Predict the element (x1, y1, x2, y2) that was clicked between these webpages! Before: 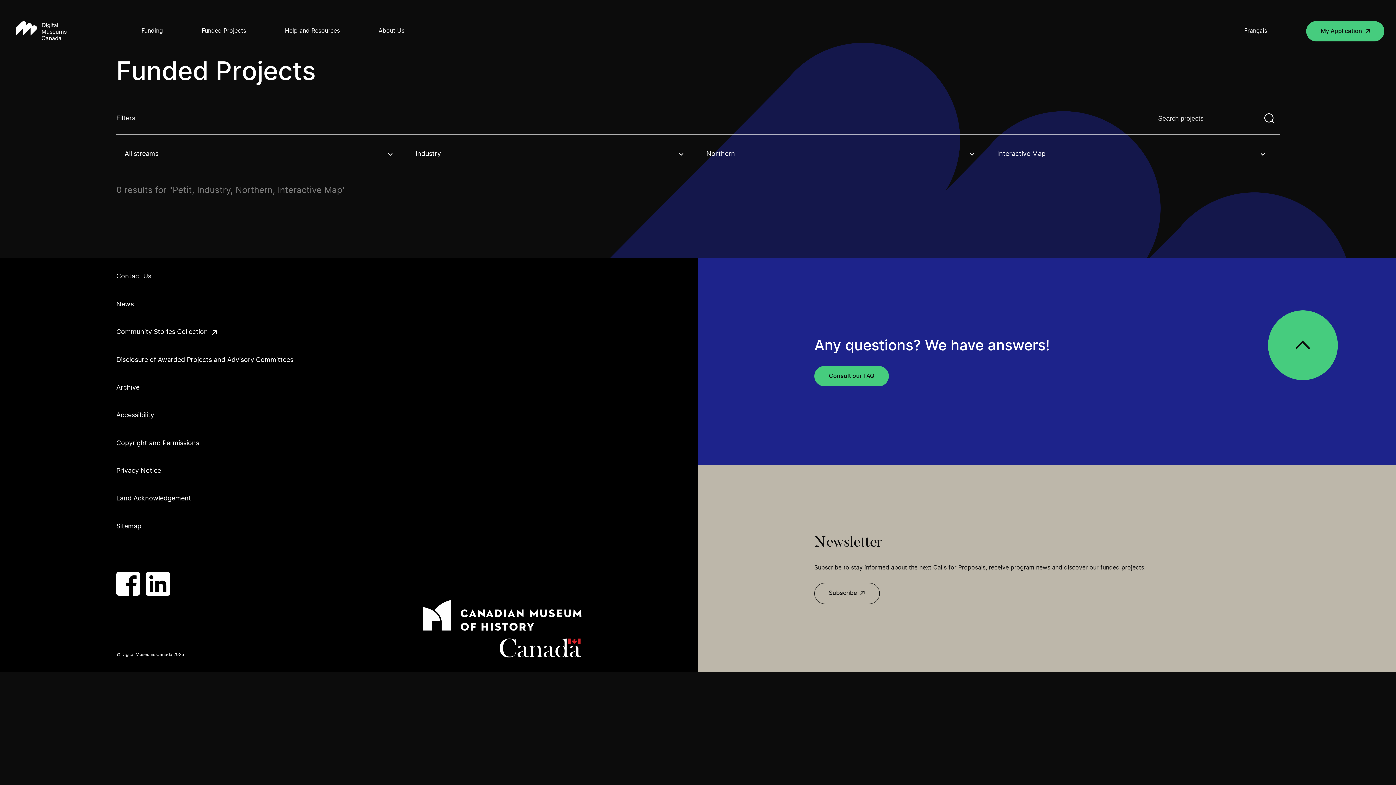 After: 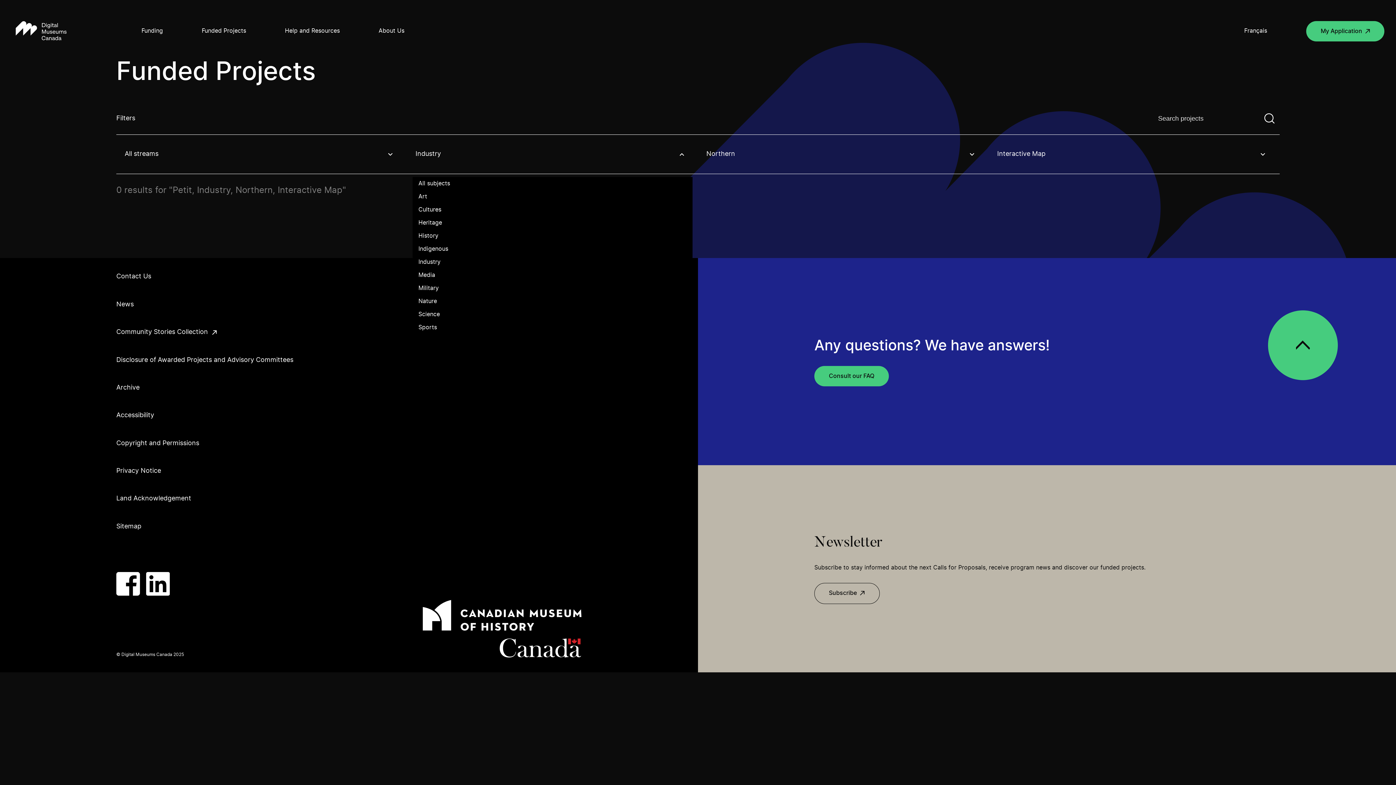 Action: bbox: (412, 145, 692, 163) label: Industry